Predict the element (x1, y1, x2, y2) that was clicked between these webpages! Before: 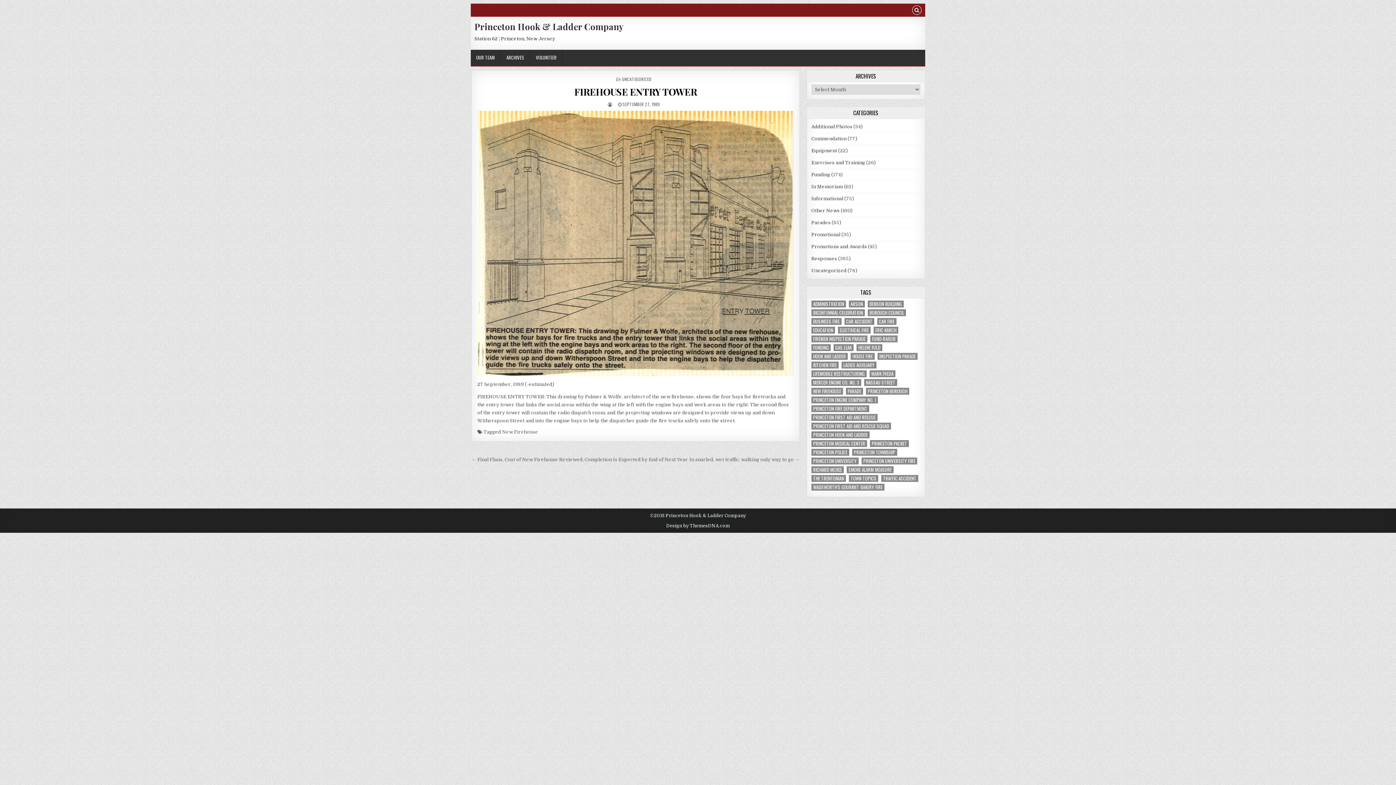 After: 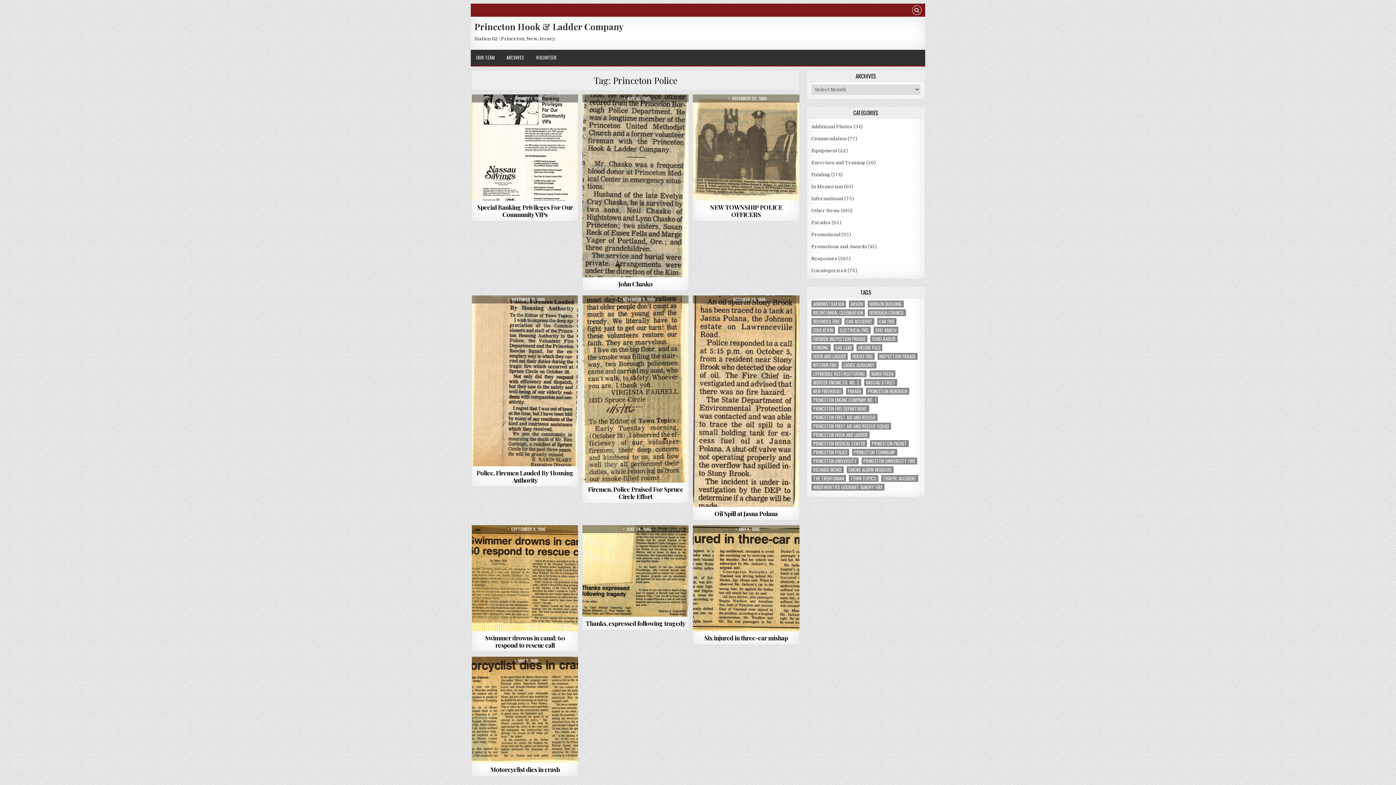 Action: label: Princeton Police (52 items) bbox: (811, 449, 849, 456)